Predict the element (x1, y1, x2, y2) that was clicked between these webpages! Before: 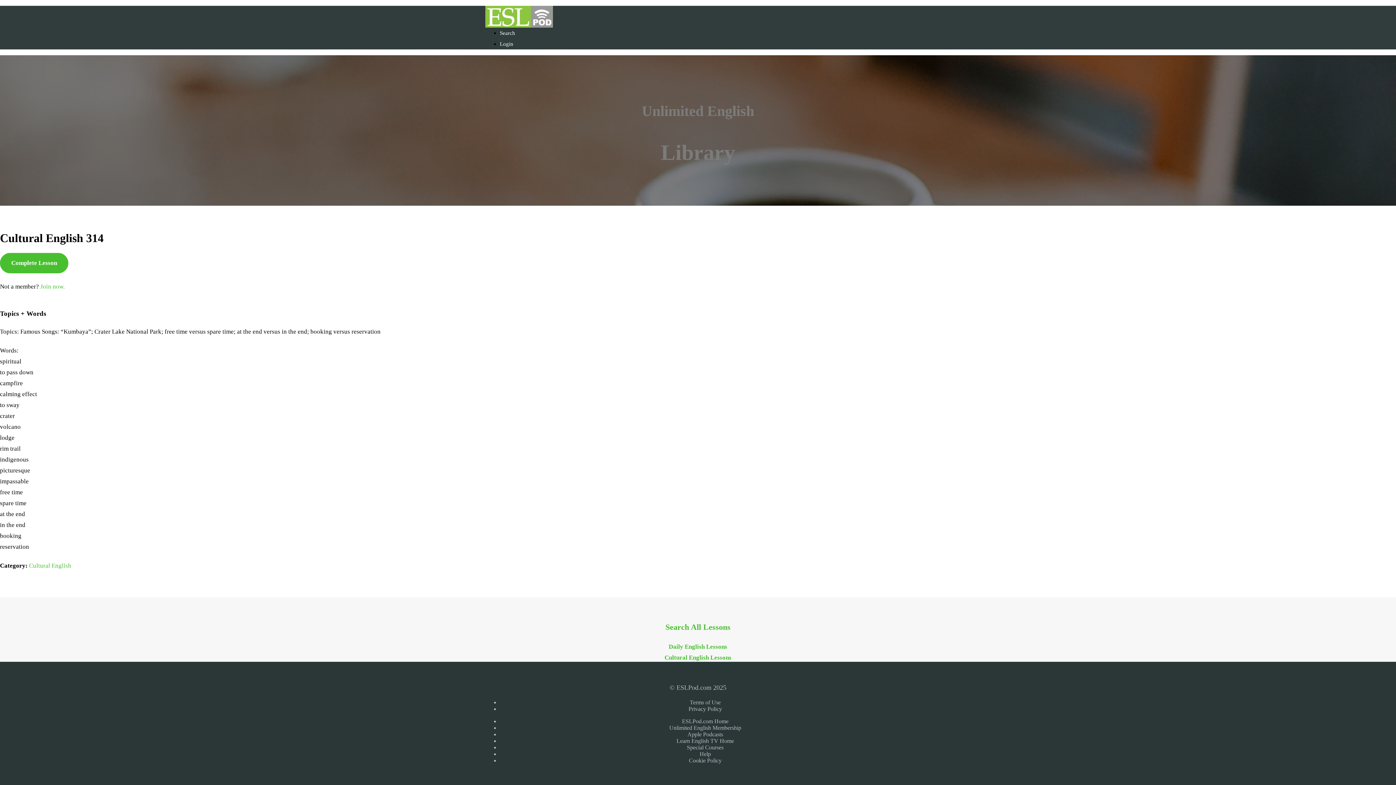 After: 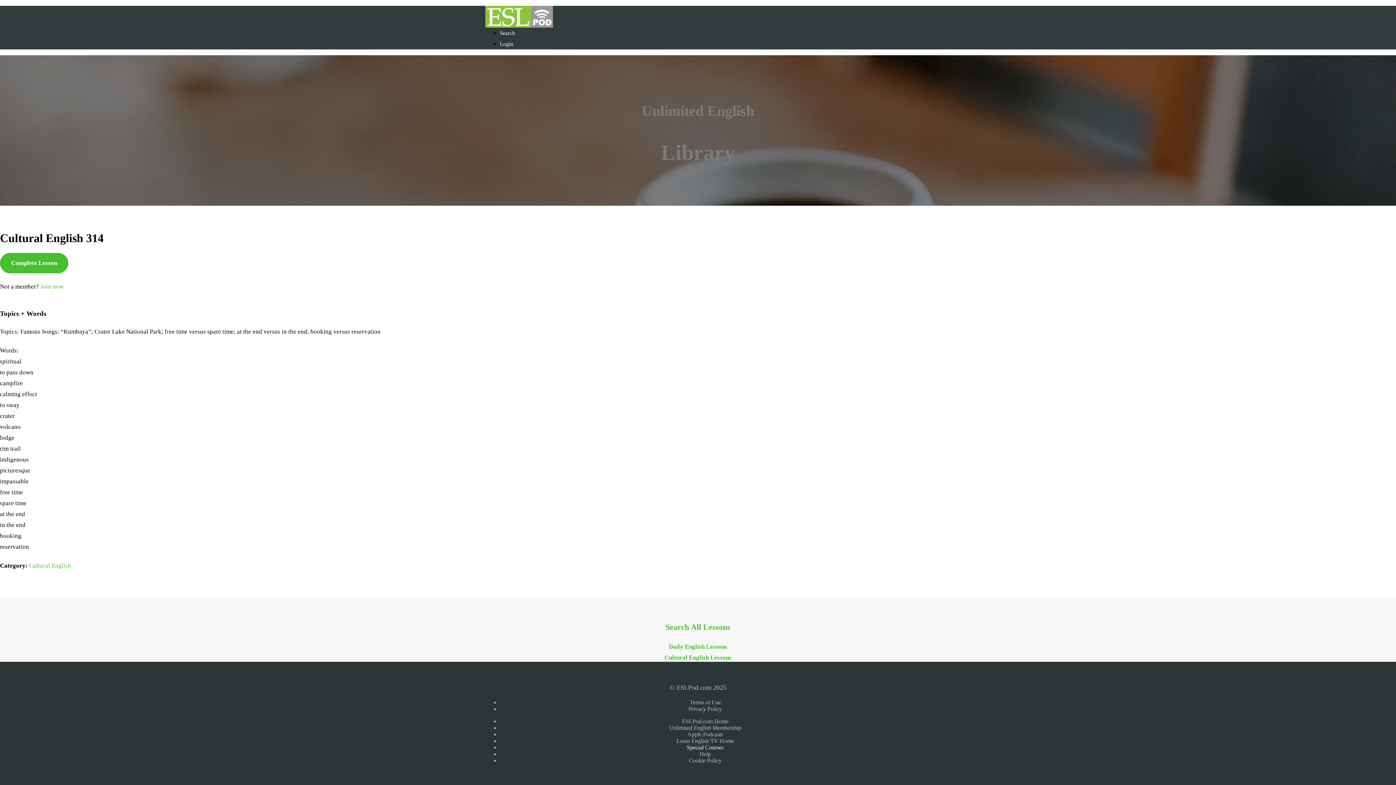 Action: bbox: (687, 744, 723, 750) label: Special Courses